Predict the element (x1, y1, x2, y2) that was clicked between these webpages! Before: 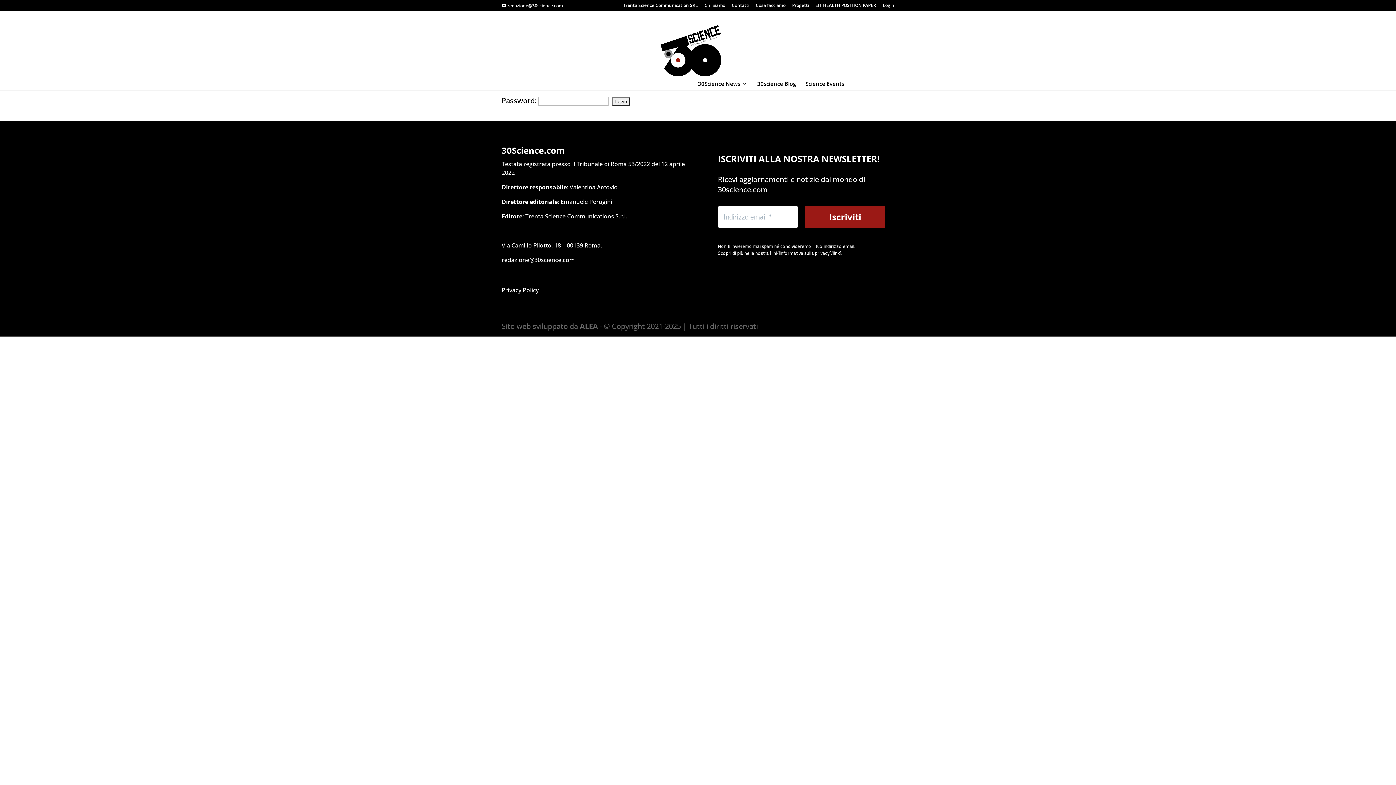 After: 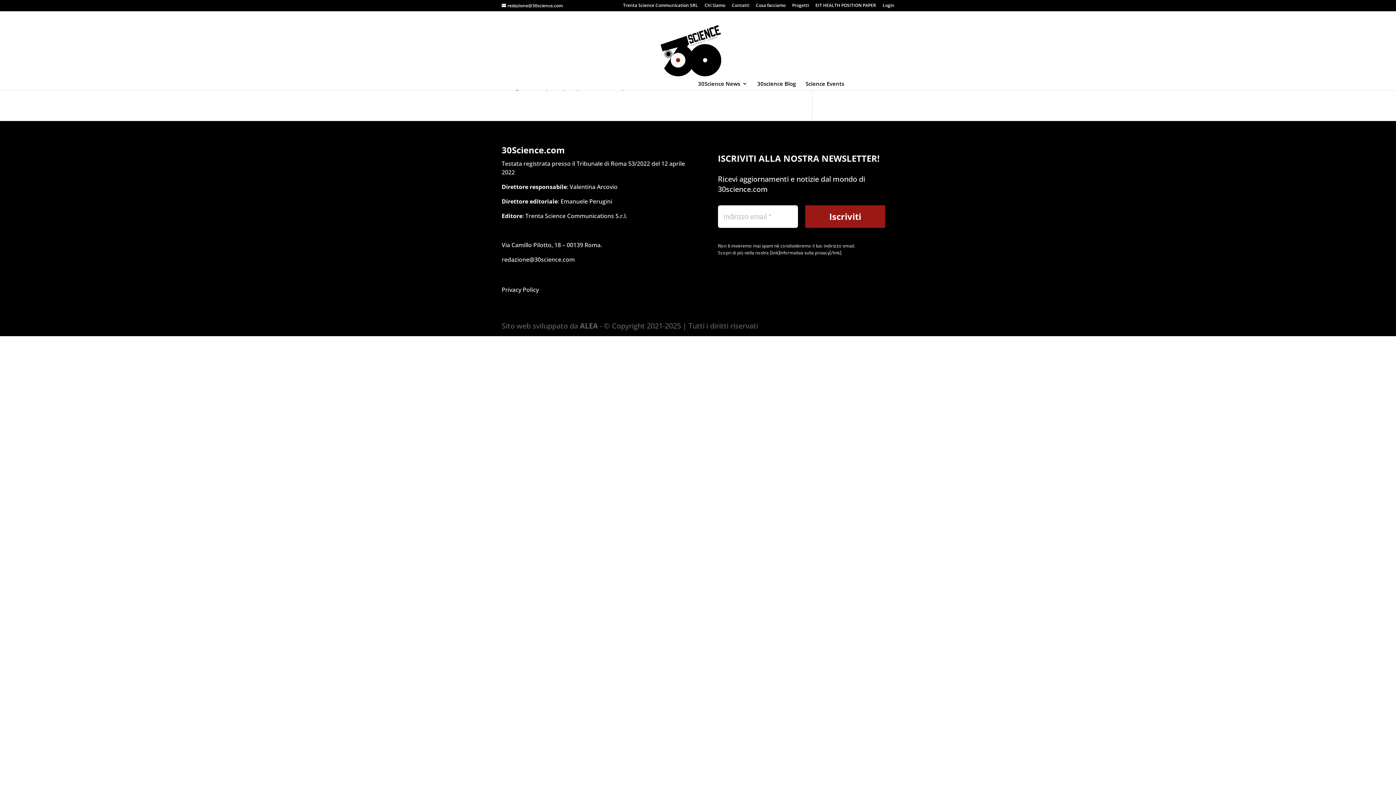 Action: bbox: (525, 212, 627, 220) label: Trenta Science Communications S.r.l.